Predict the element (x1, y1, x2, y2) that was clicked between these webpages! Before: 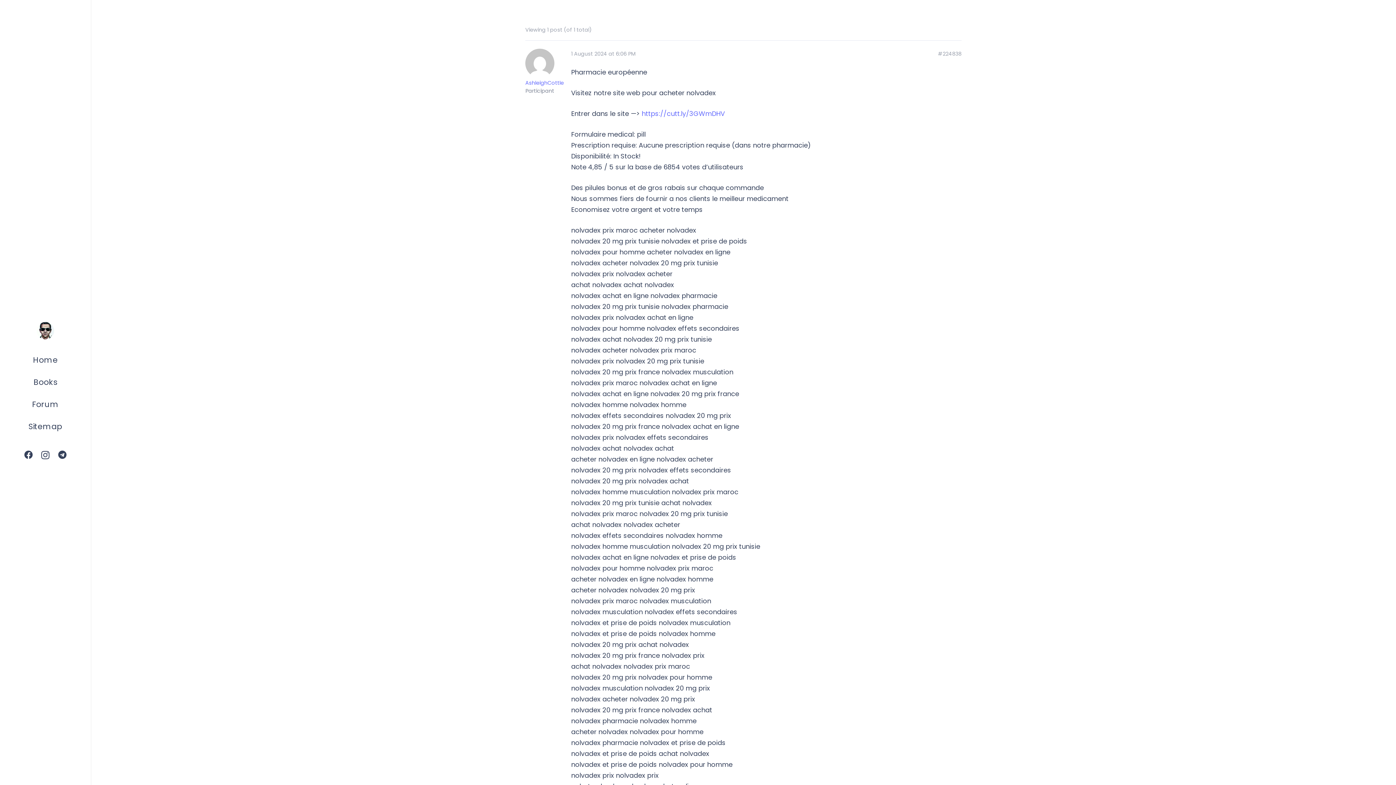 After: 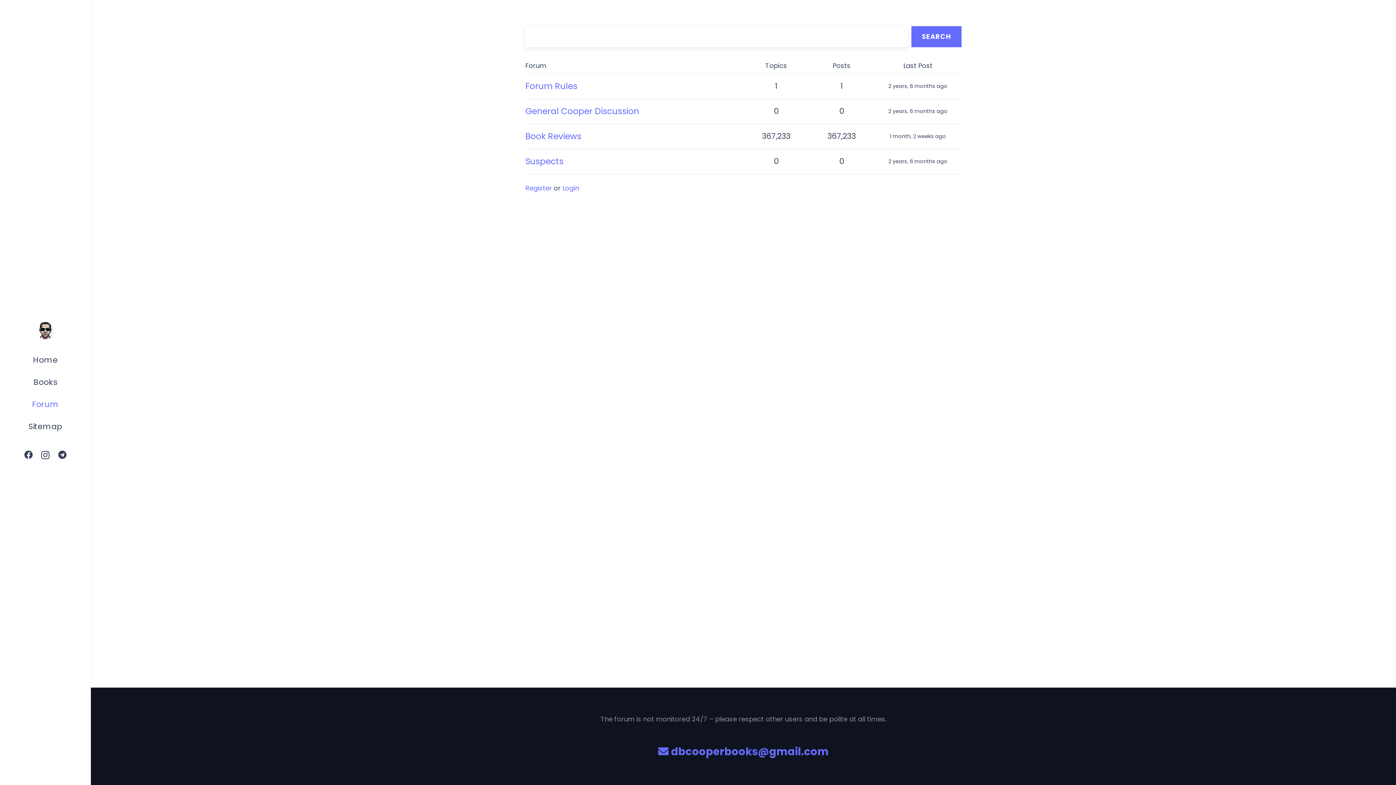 Action: bbox: (0, 393, 90, 415) label: Forum